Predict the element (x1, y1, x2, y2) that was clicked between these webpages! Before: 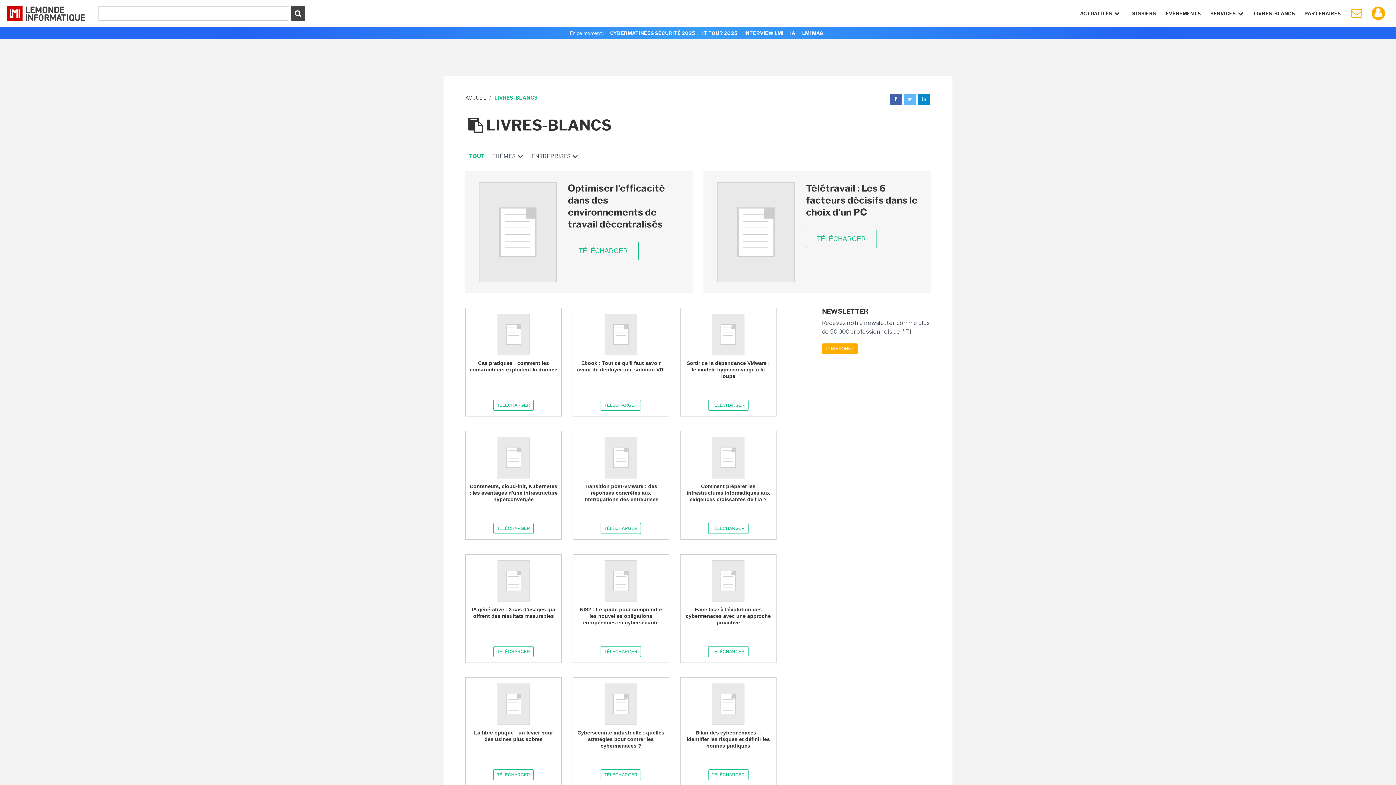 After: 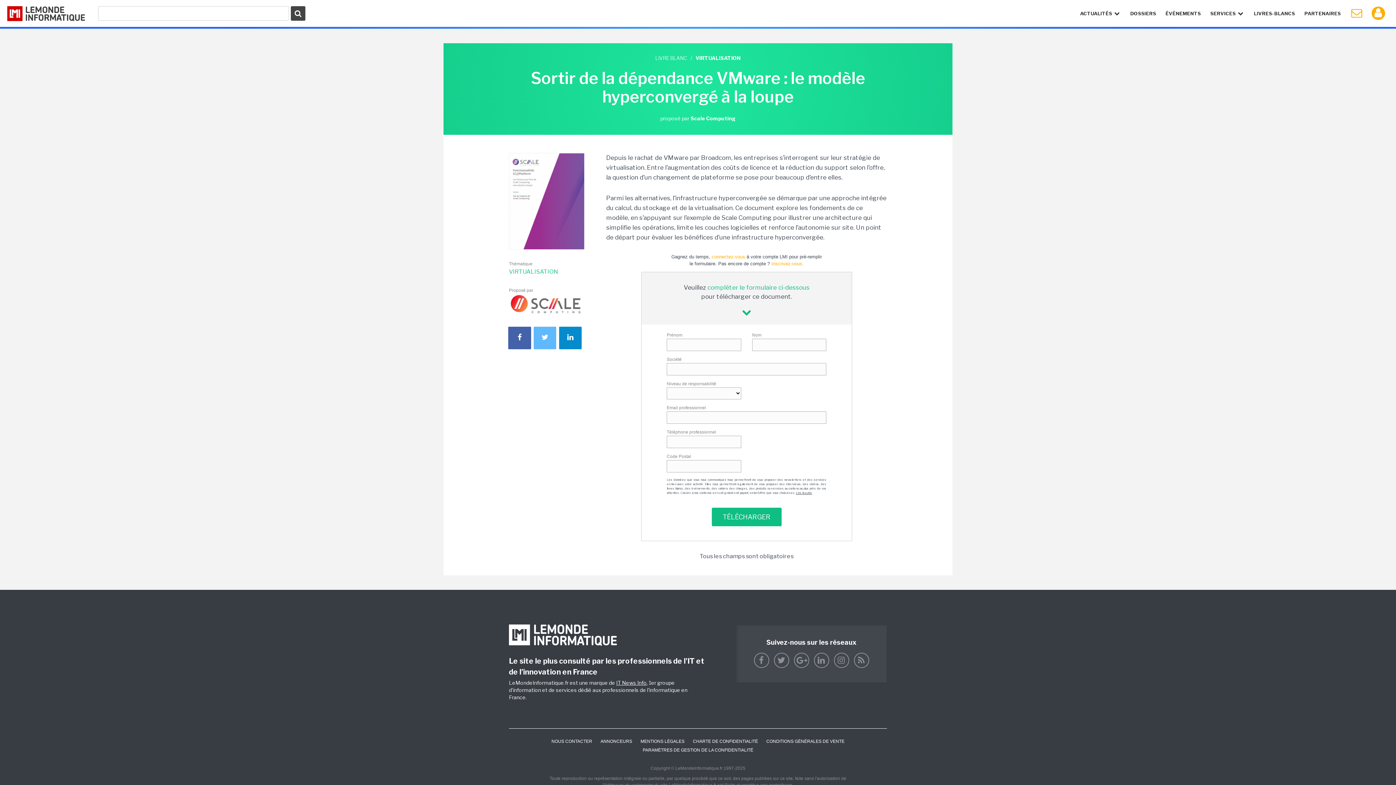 Action: label: Sortir de la dépendance VMware : le modèle hyperconvergé à la loupe bbox: (684, 360, 772, 379)